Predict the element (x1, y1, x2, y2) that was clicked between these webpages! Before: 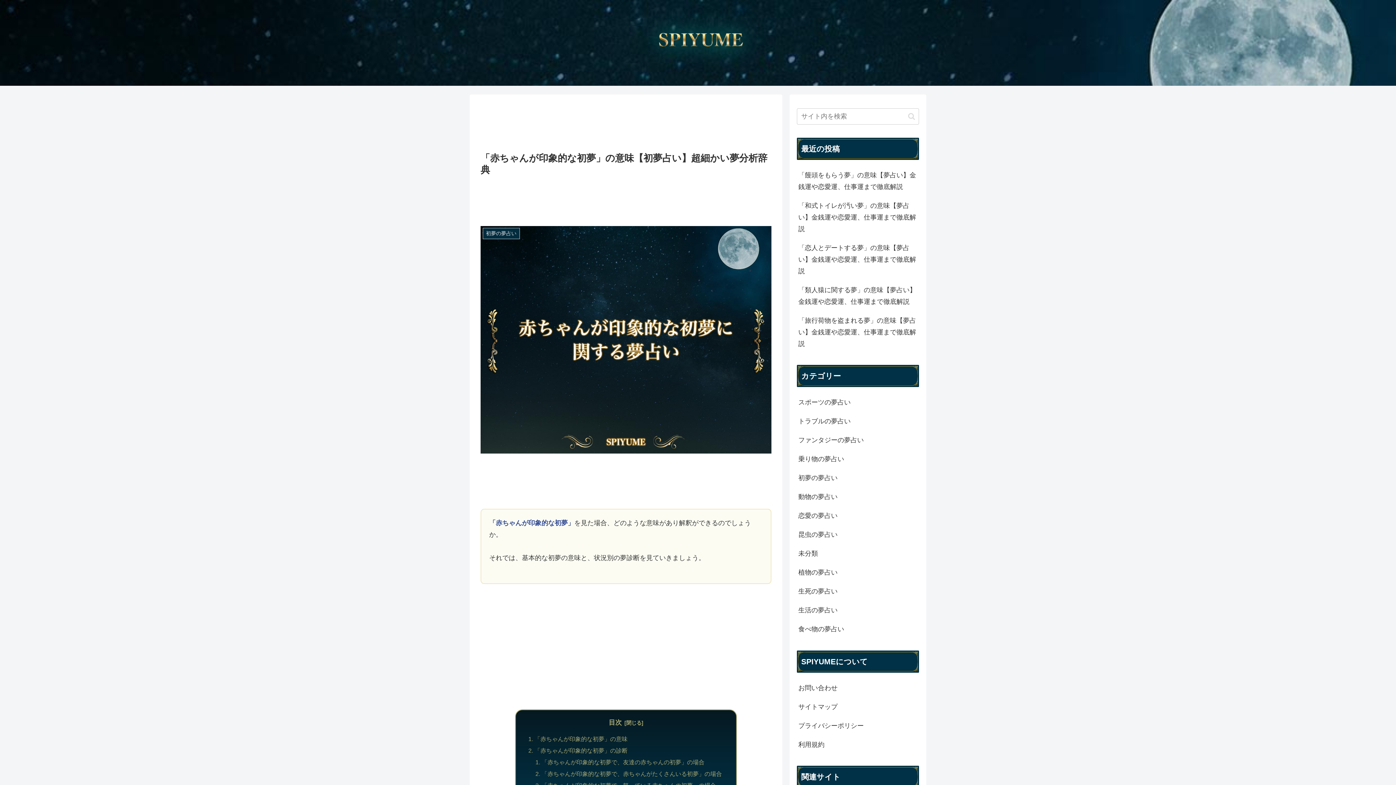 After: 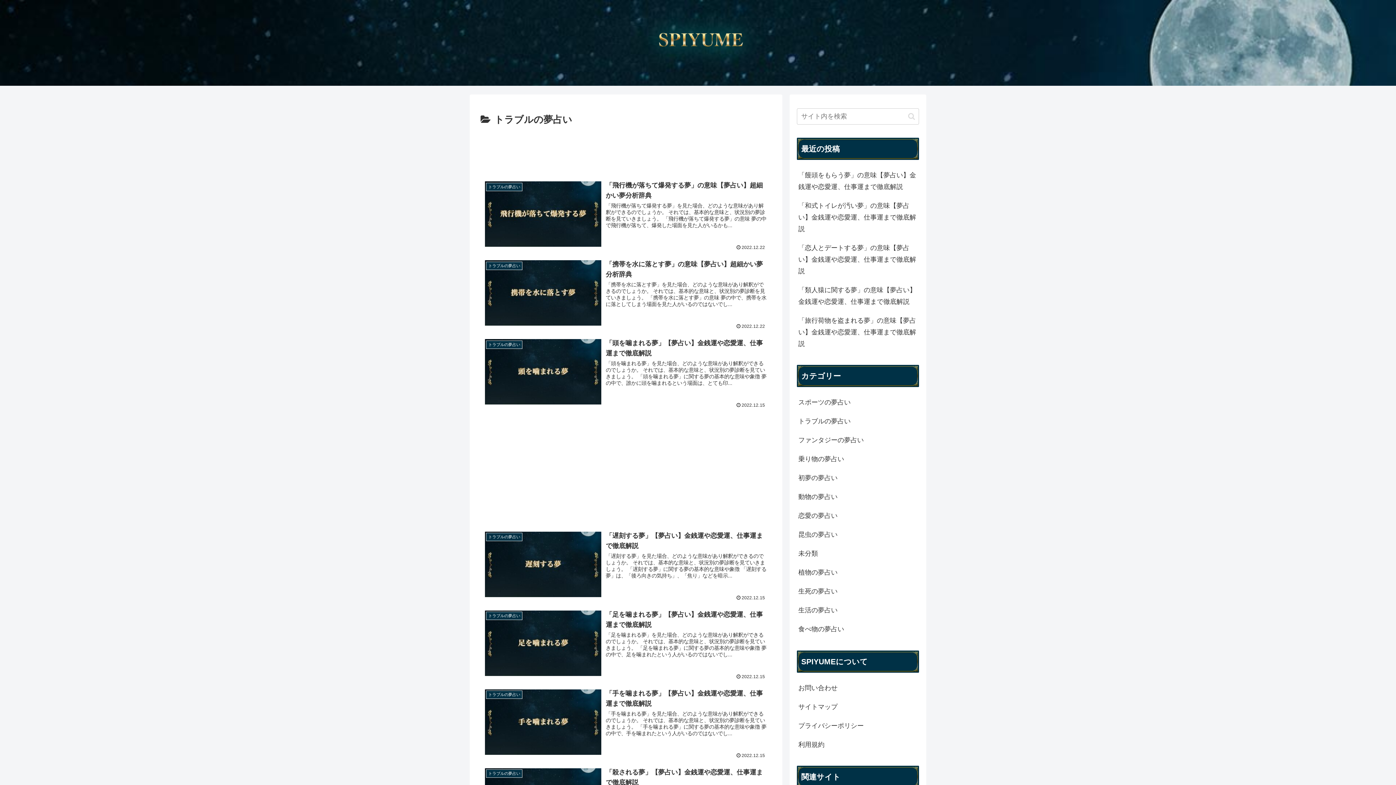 Action: bbox: (797, 412, 919, 431) label: トラブルの夢占い